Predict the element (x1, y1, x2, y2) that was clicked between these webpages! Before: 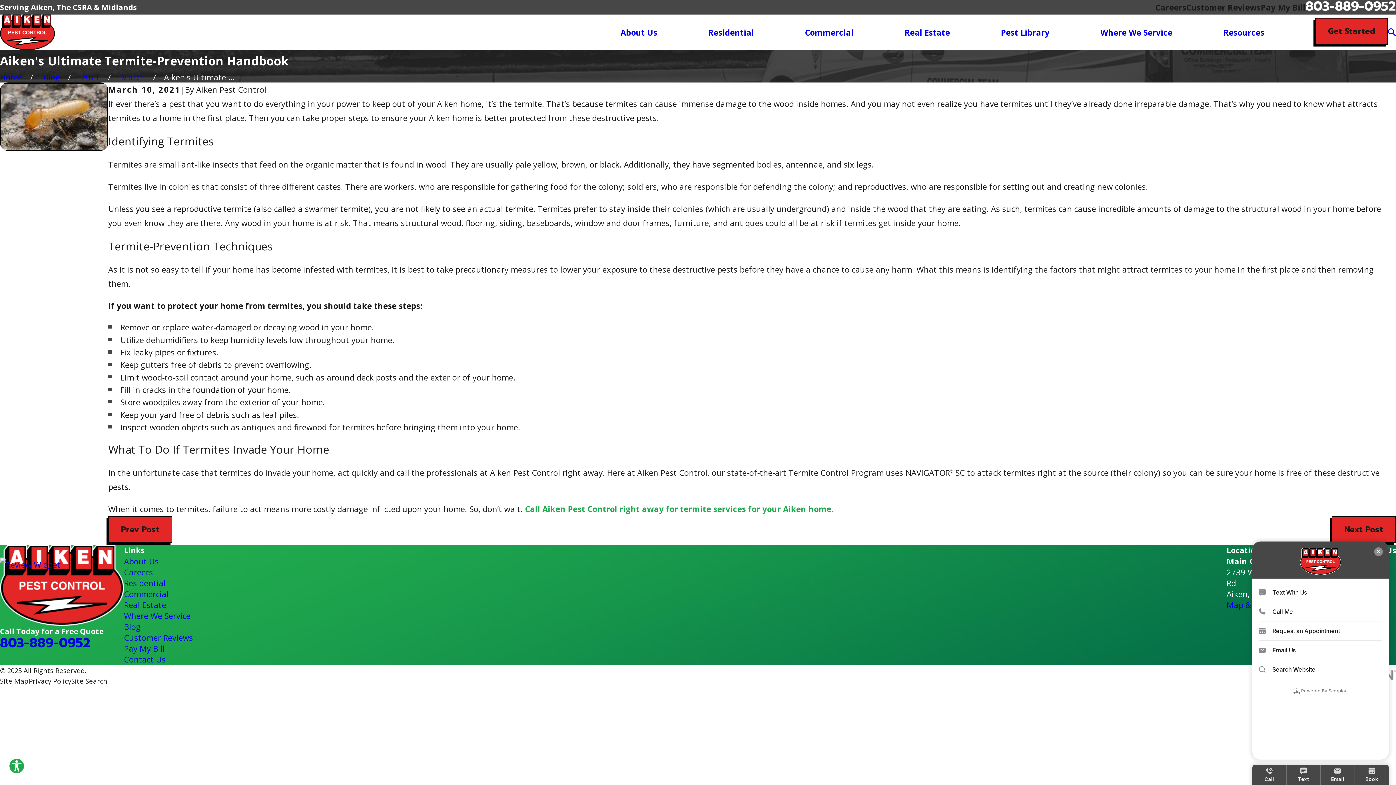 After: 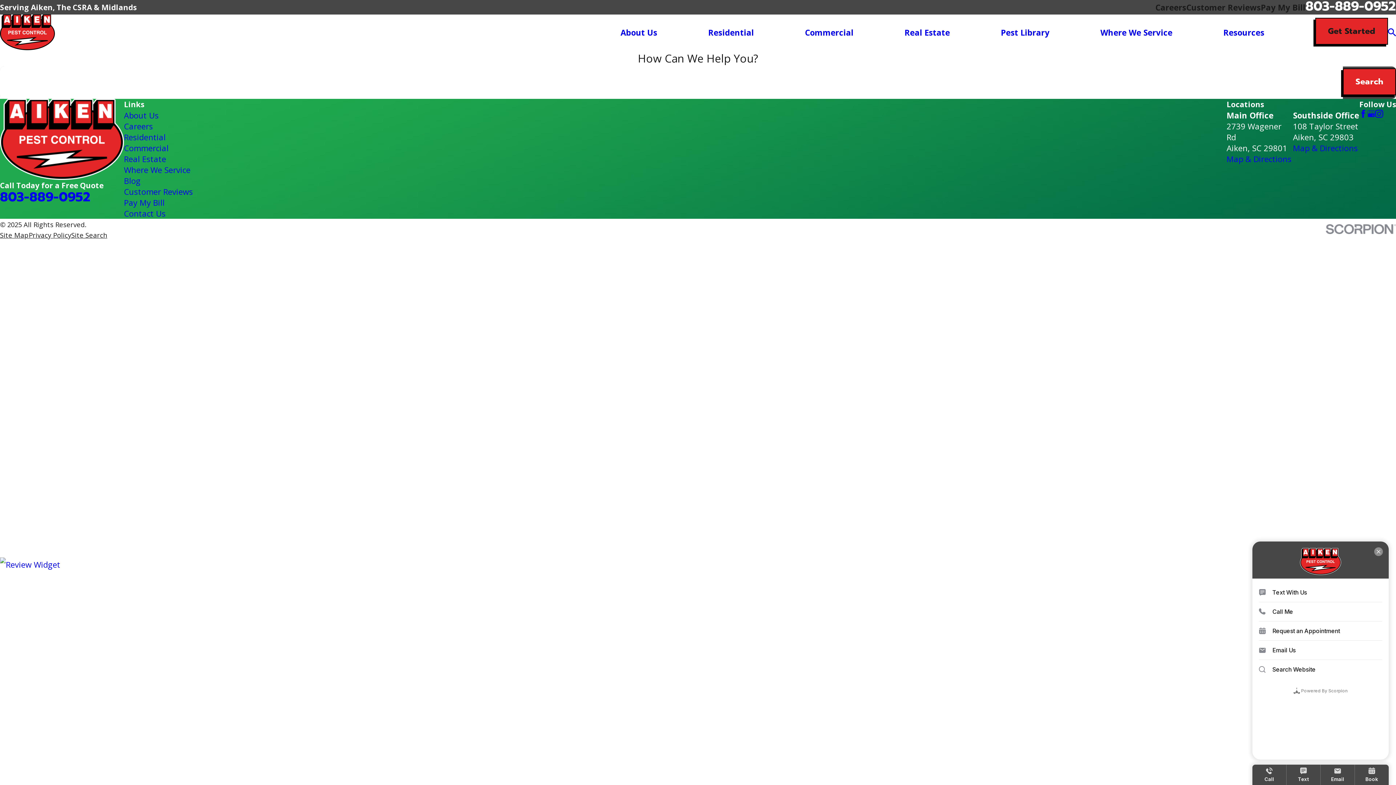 Action: bbox: (71, 676, 107, 685) label: Site Search